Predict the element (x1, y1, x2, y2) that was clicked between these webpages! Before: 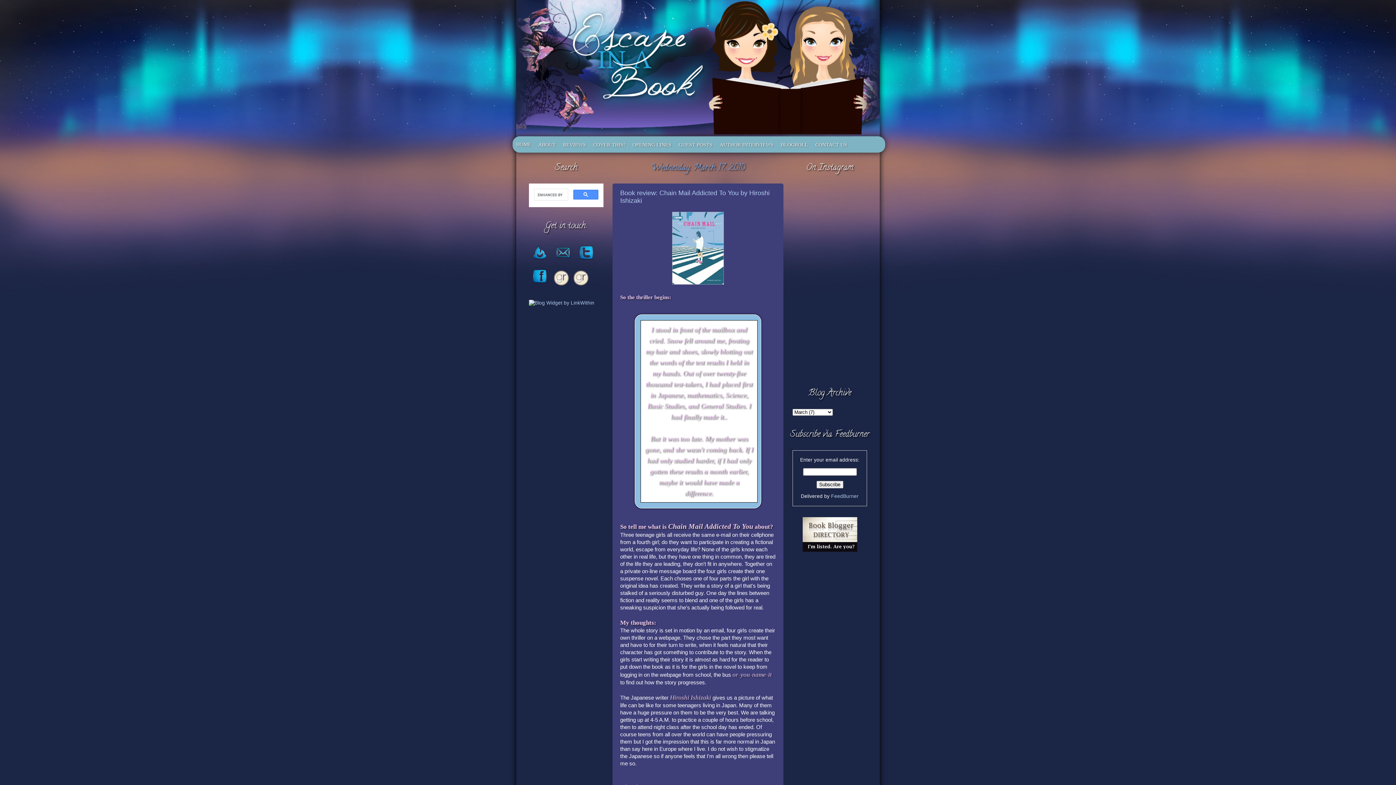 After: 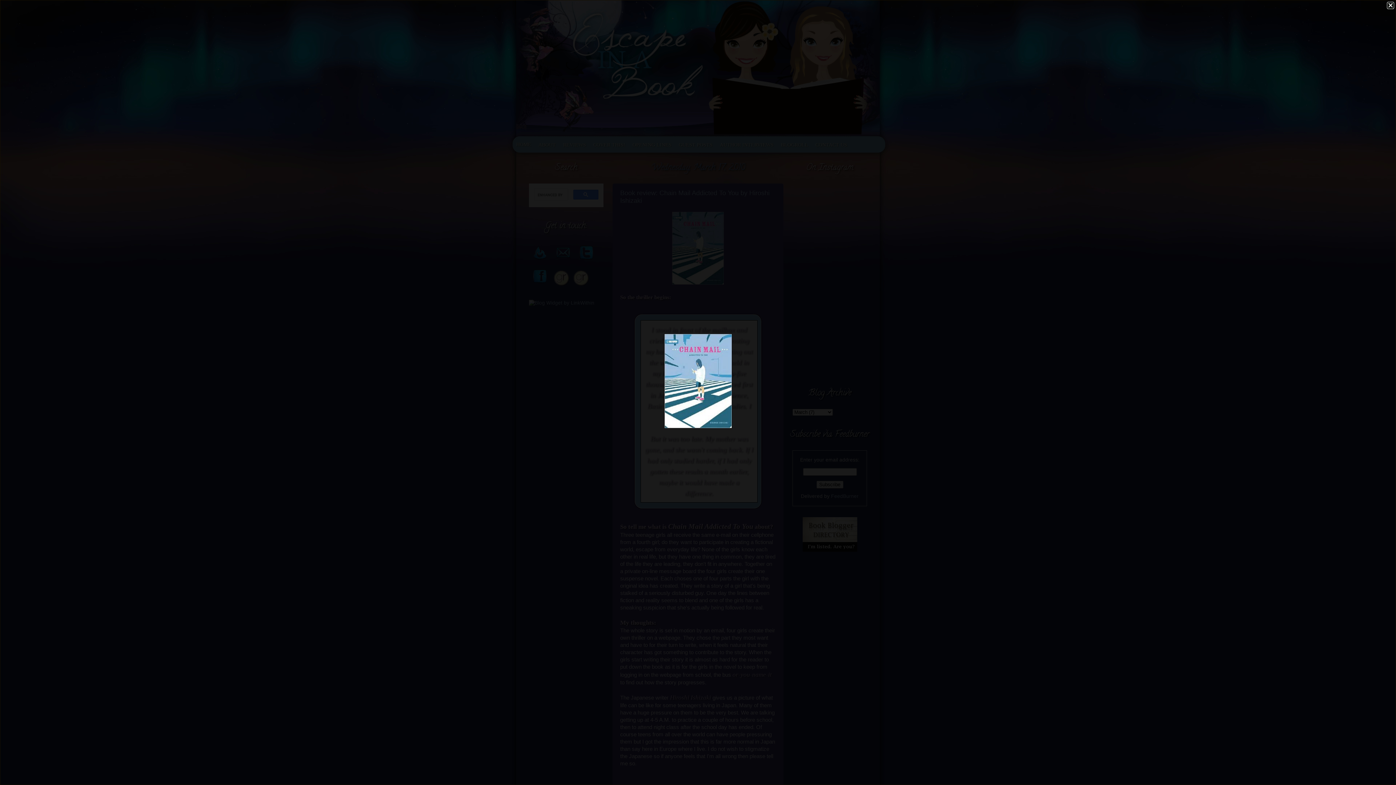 Action: bbox: (672, 280, 724, 285)